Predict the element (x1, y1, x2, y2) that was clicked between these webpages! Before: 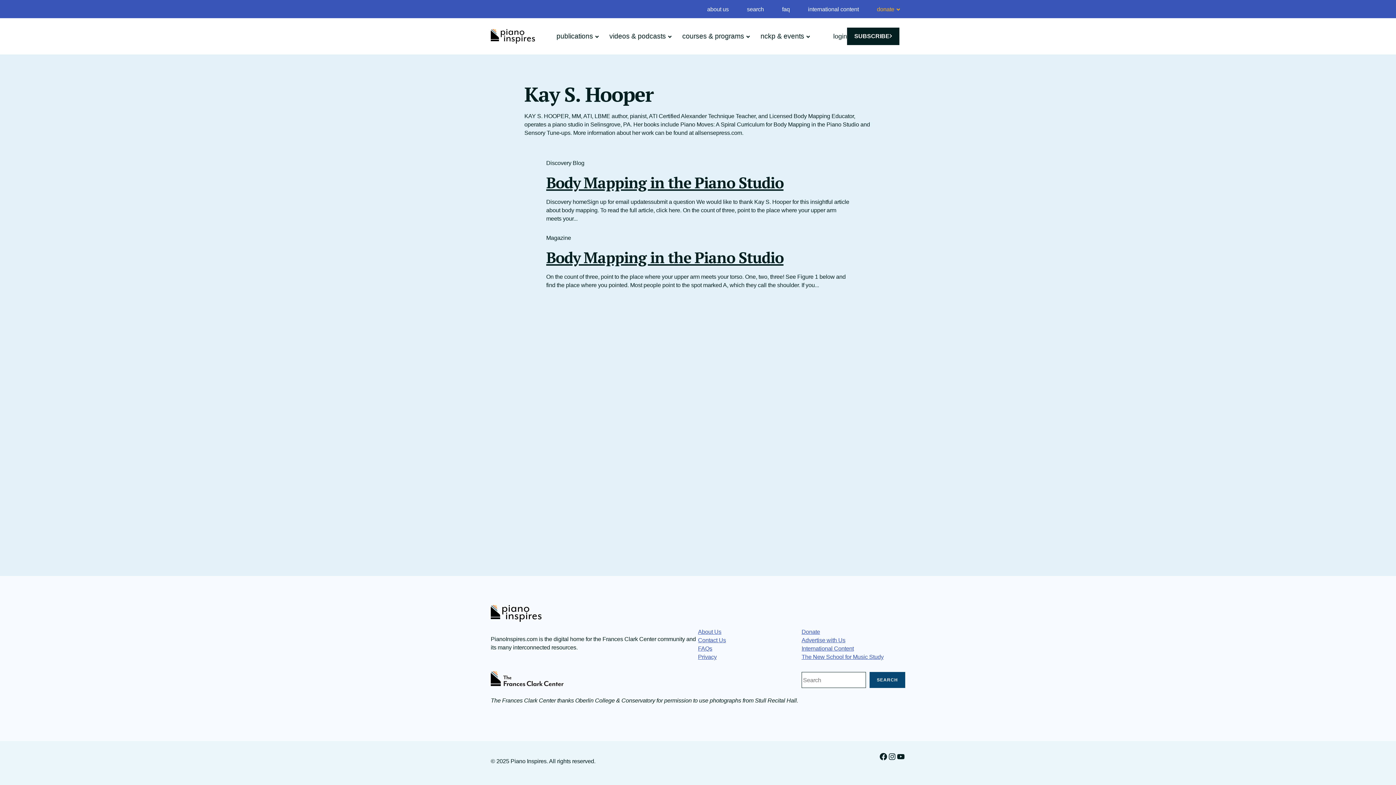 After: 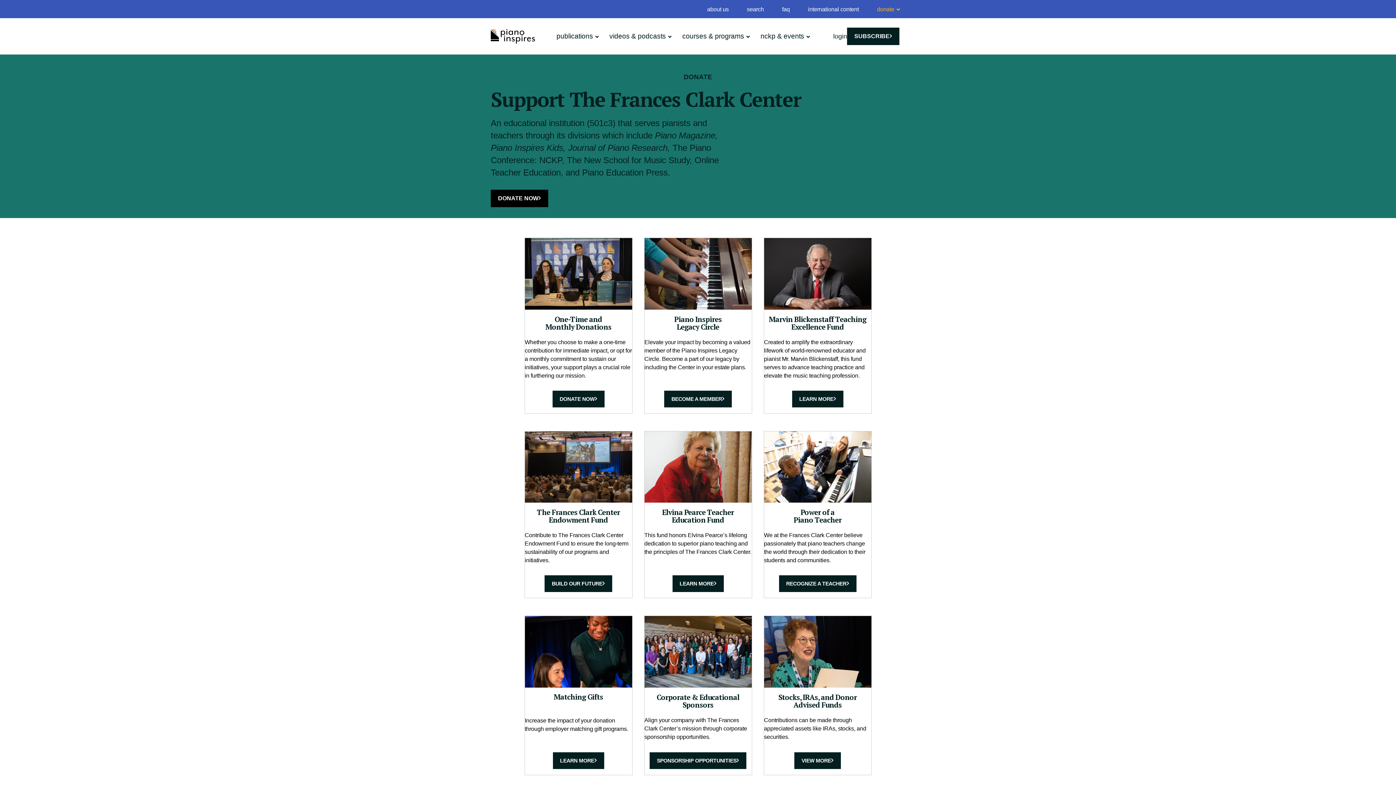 Action: label: Donate bbox: (801, 629, 820, 635)